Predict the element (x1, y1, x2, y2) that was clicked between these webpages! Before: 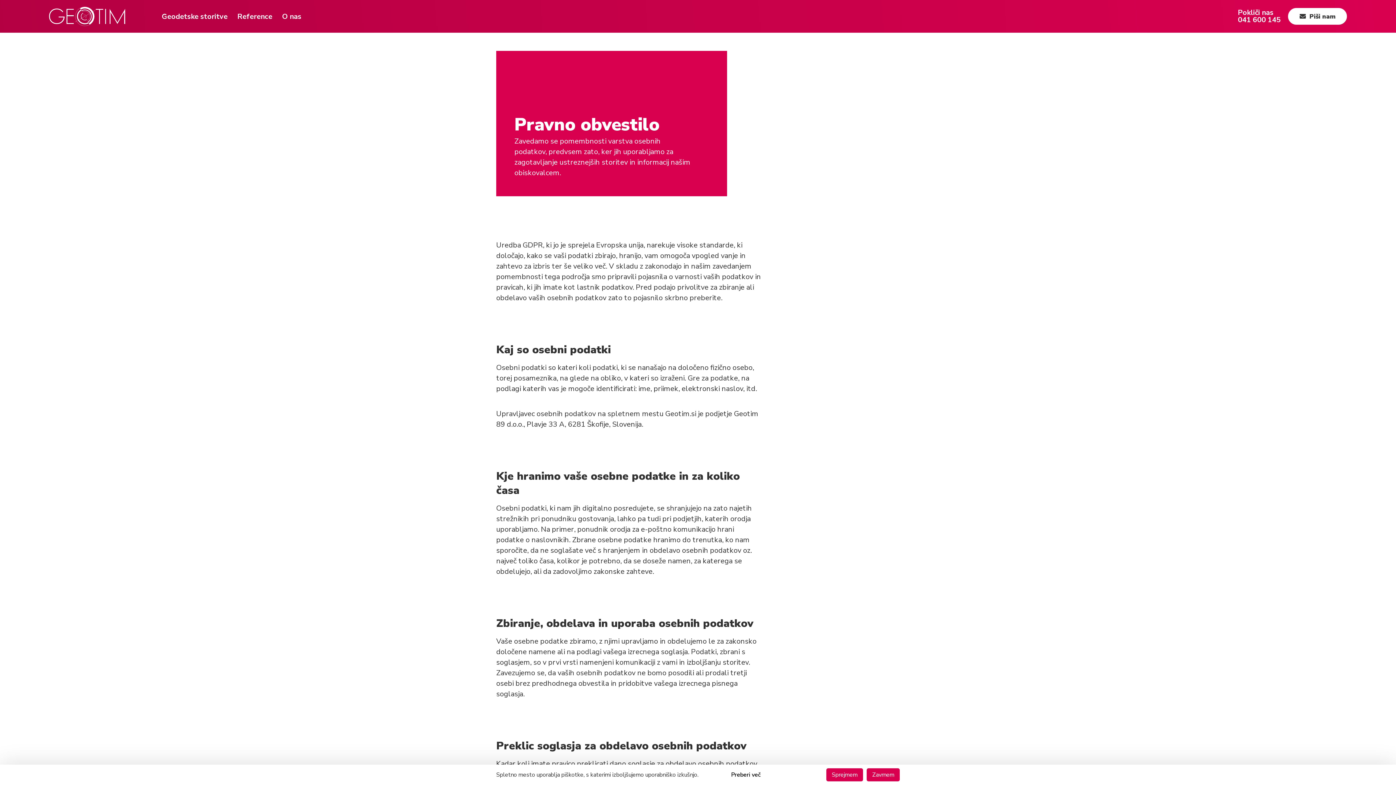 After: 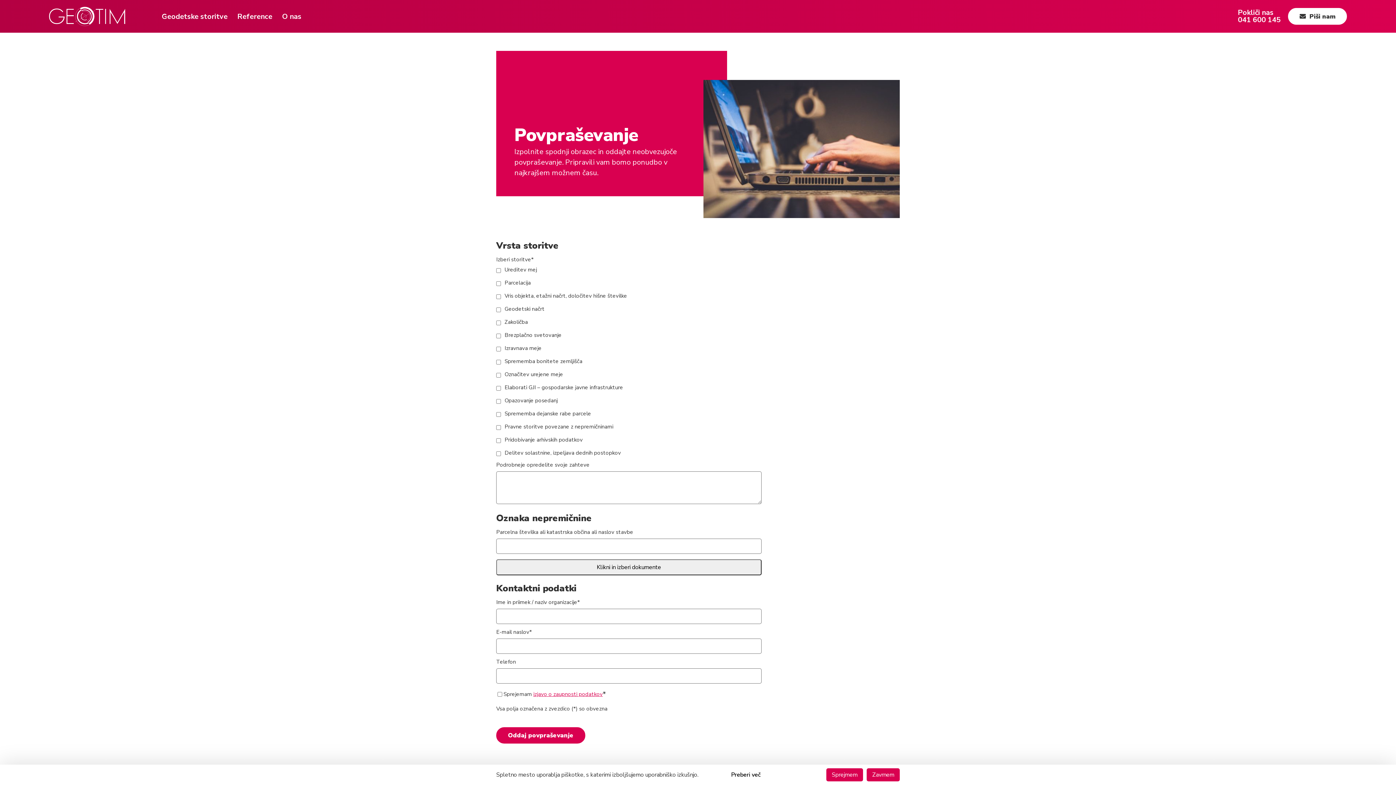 Action: bbox: (1288, 8, 1347, 24) label:  Piši nam